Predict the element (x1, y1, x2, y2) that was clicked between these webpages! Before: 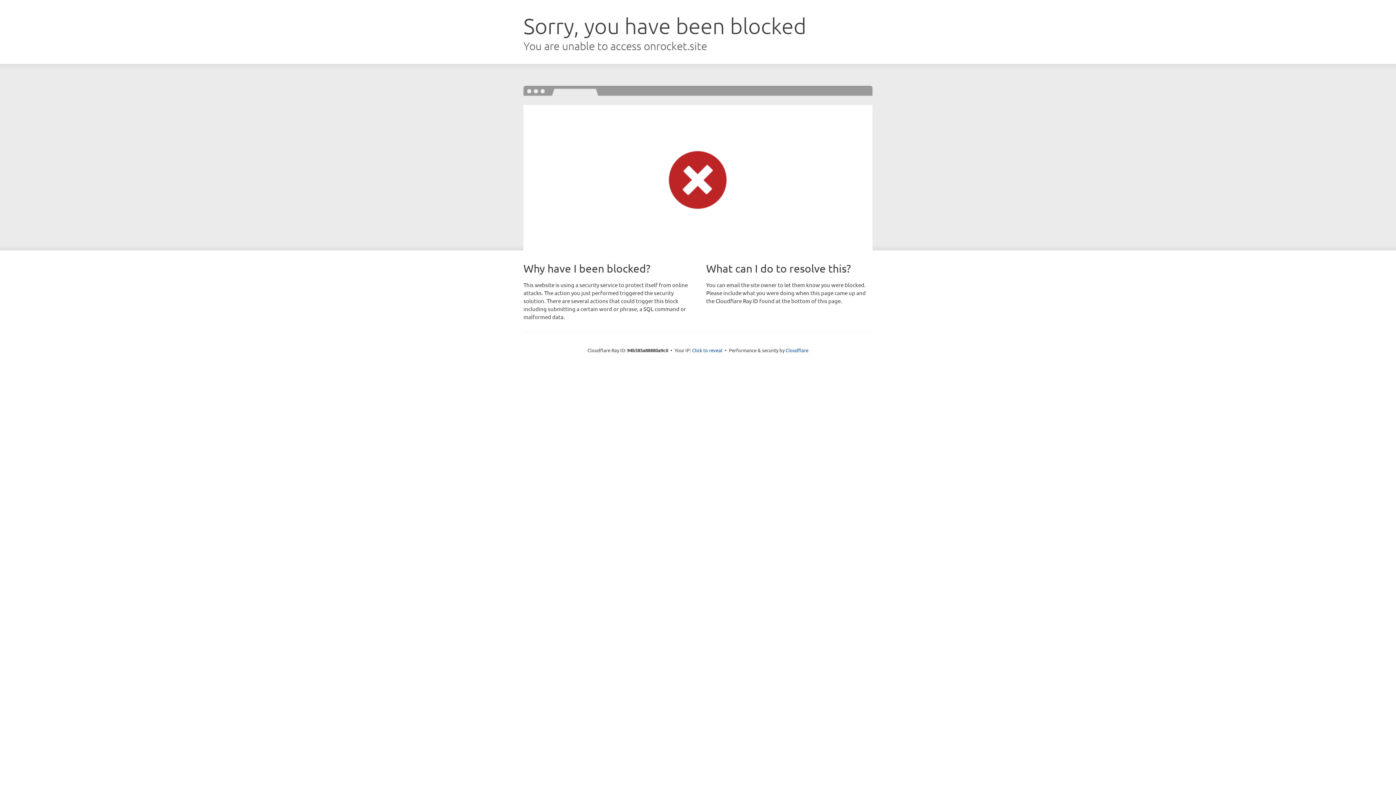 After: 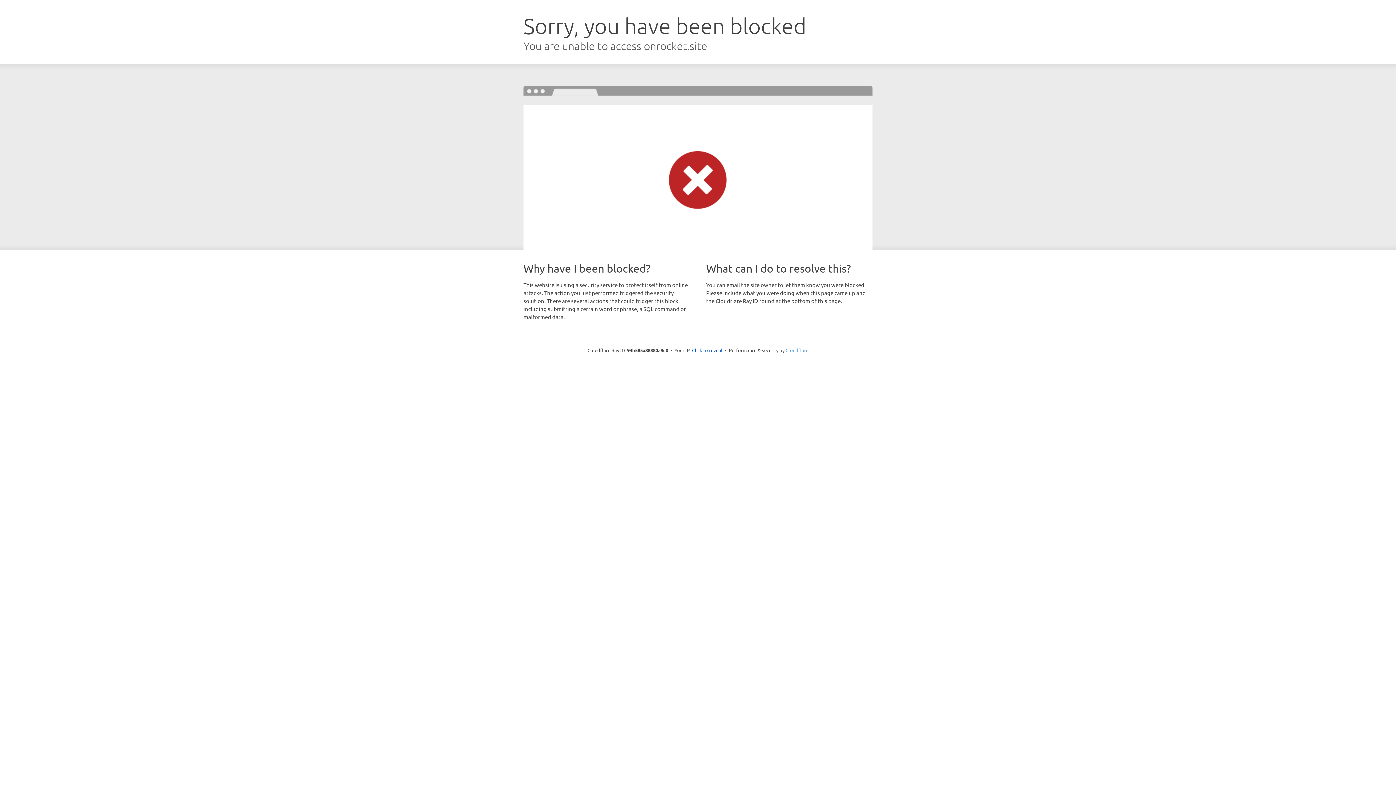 Action: bbox: (785, 347, 808, 353) label: Cloudflare